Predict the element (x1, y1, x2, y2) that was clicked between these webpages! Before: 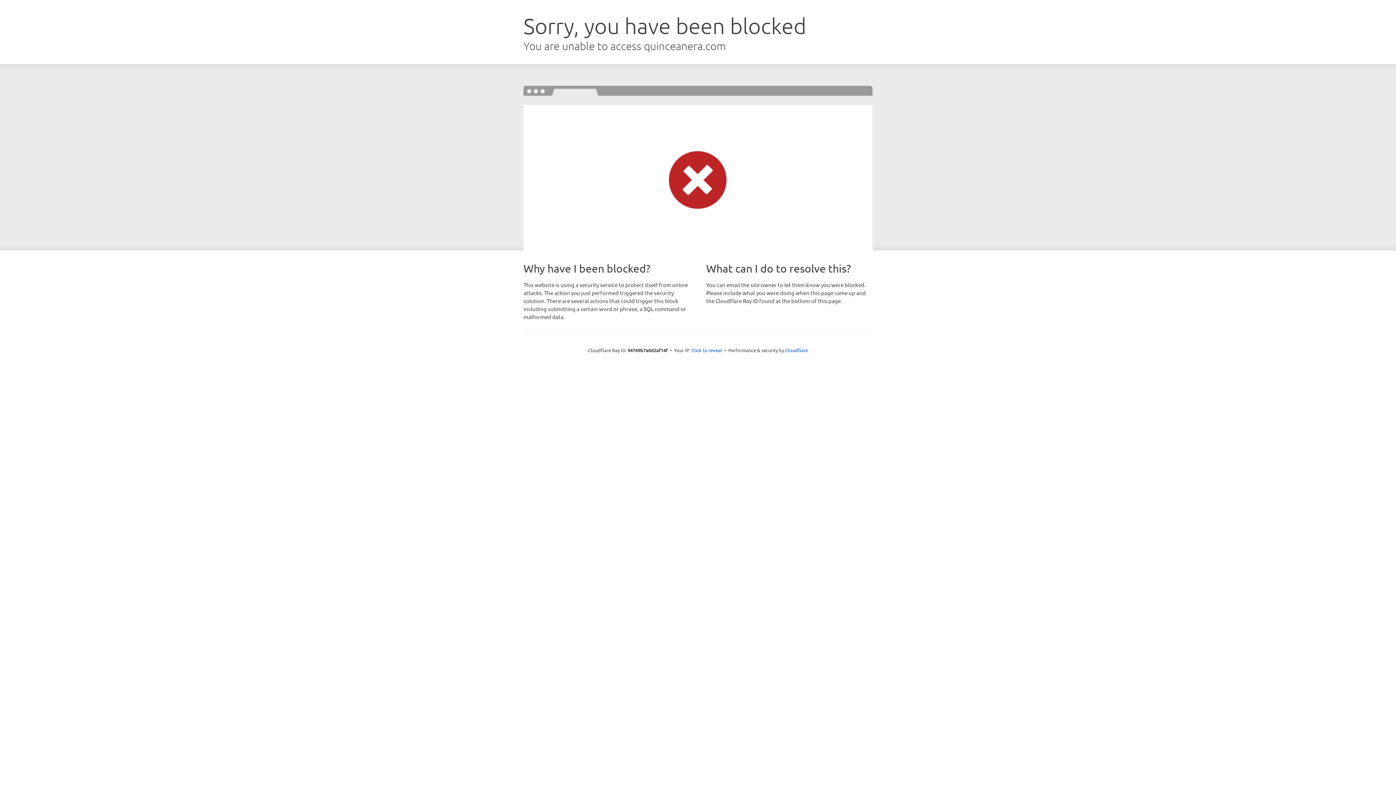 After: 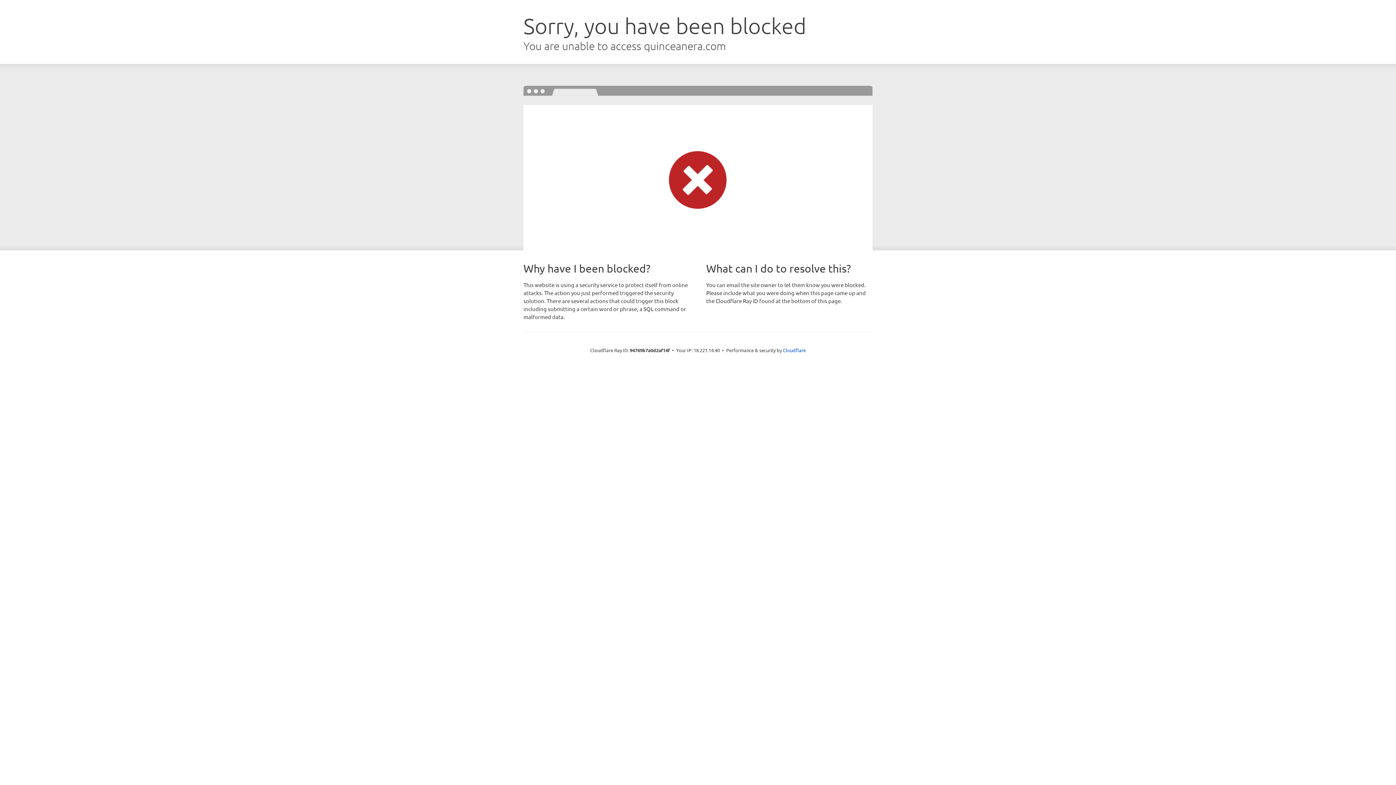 Action: label: Click to reveal bbox: (691, 346, 722, 353)